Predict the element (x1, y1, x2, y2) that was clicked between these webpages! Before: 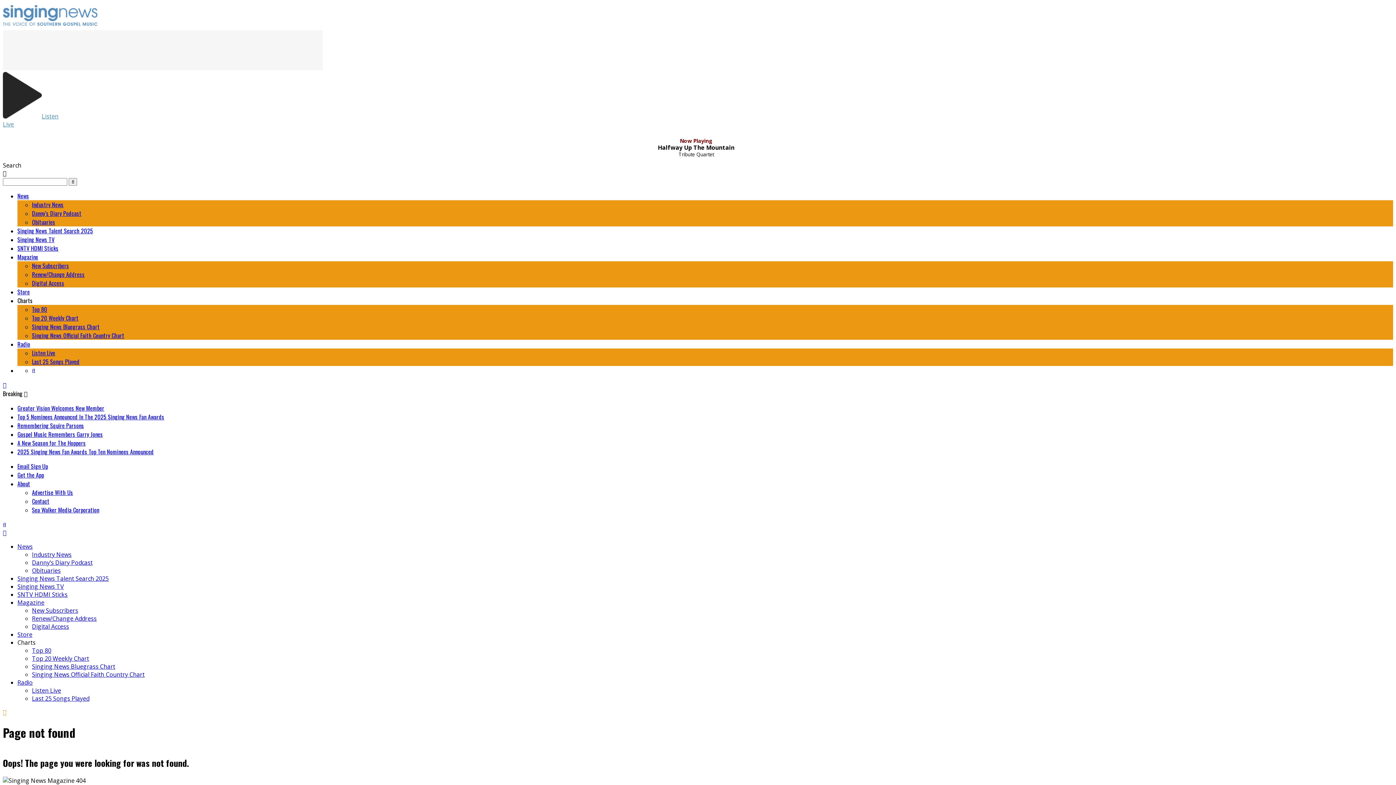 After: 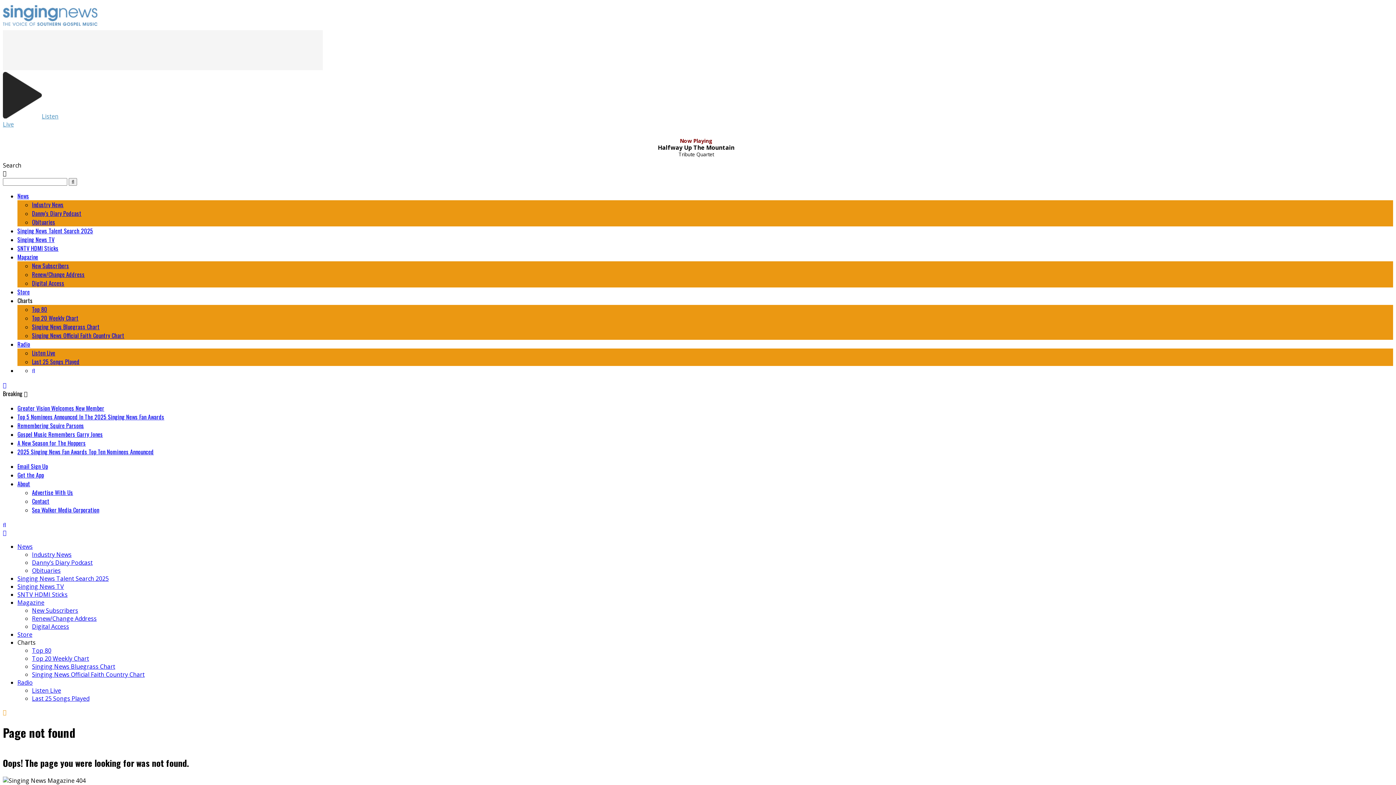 Action: label: Magazine bbox: (17, 598, 44, 606)